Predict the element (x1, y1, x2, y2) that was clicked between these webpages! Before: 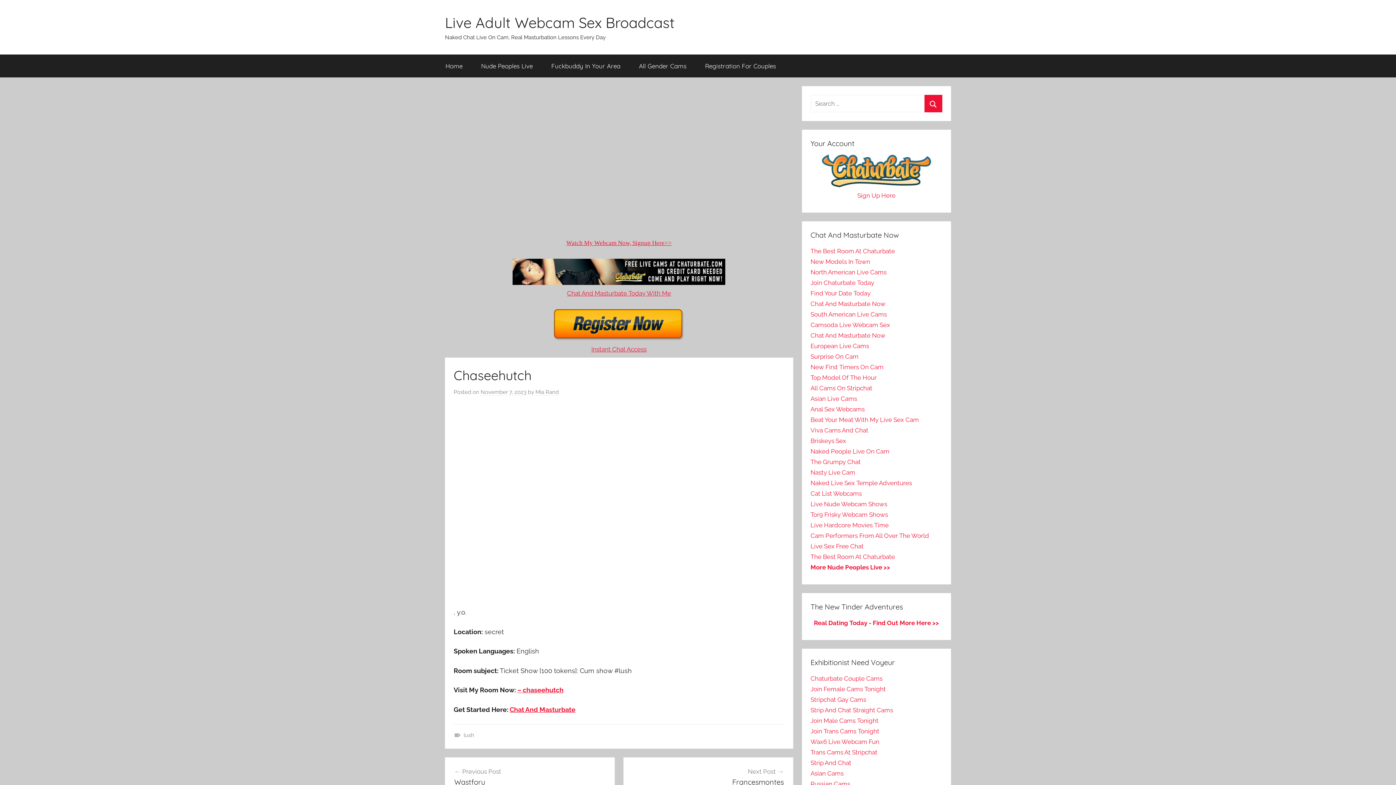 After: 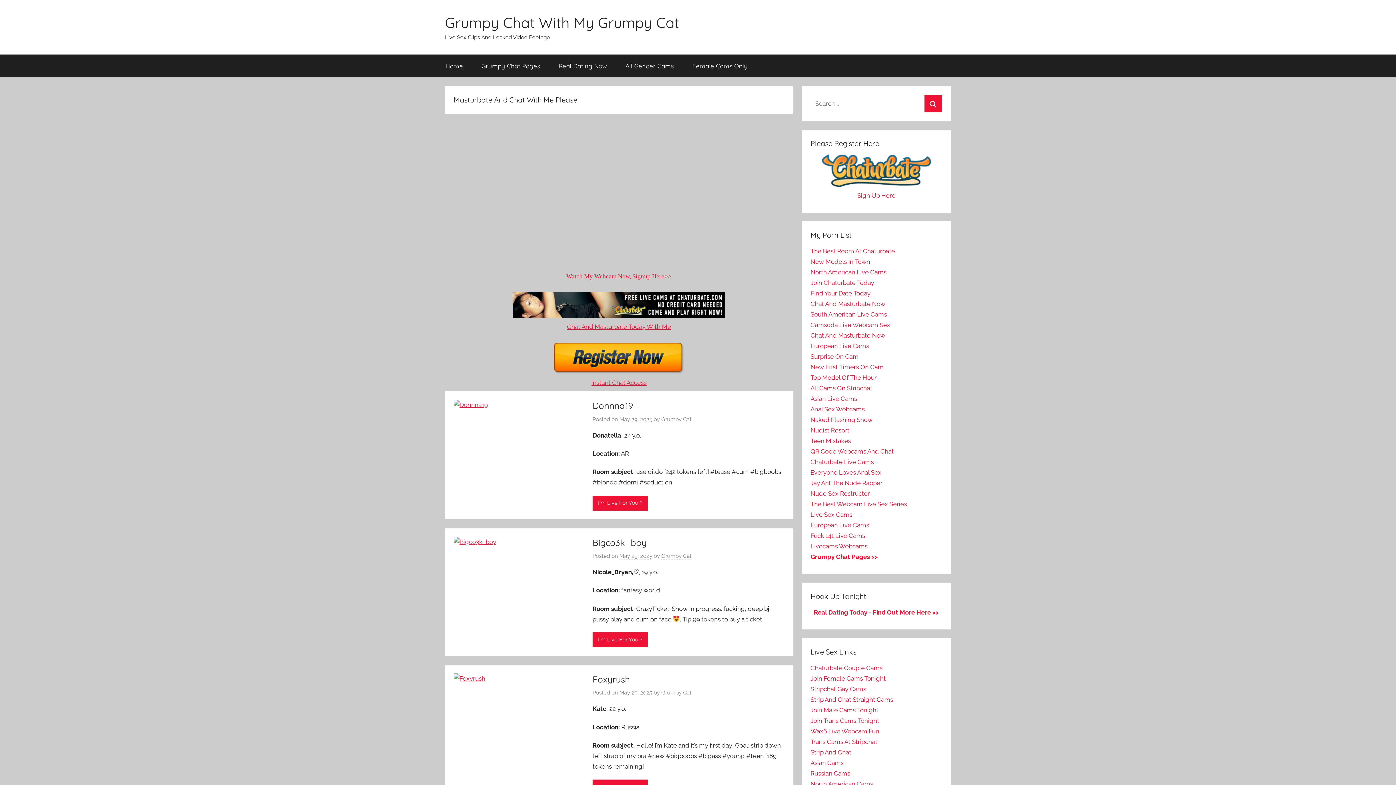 Action: bbox: (810, 458, 860, 465) label: The Grumpy Chat